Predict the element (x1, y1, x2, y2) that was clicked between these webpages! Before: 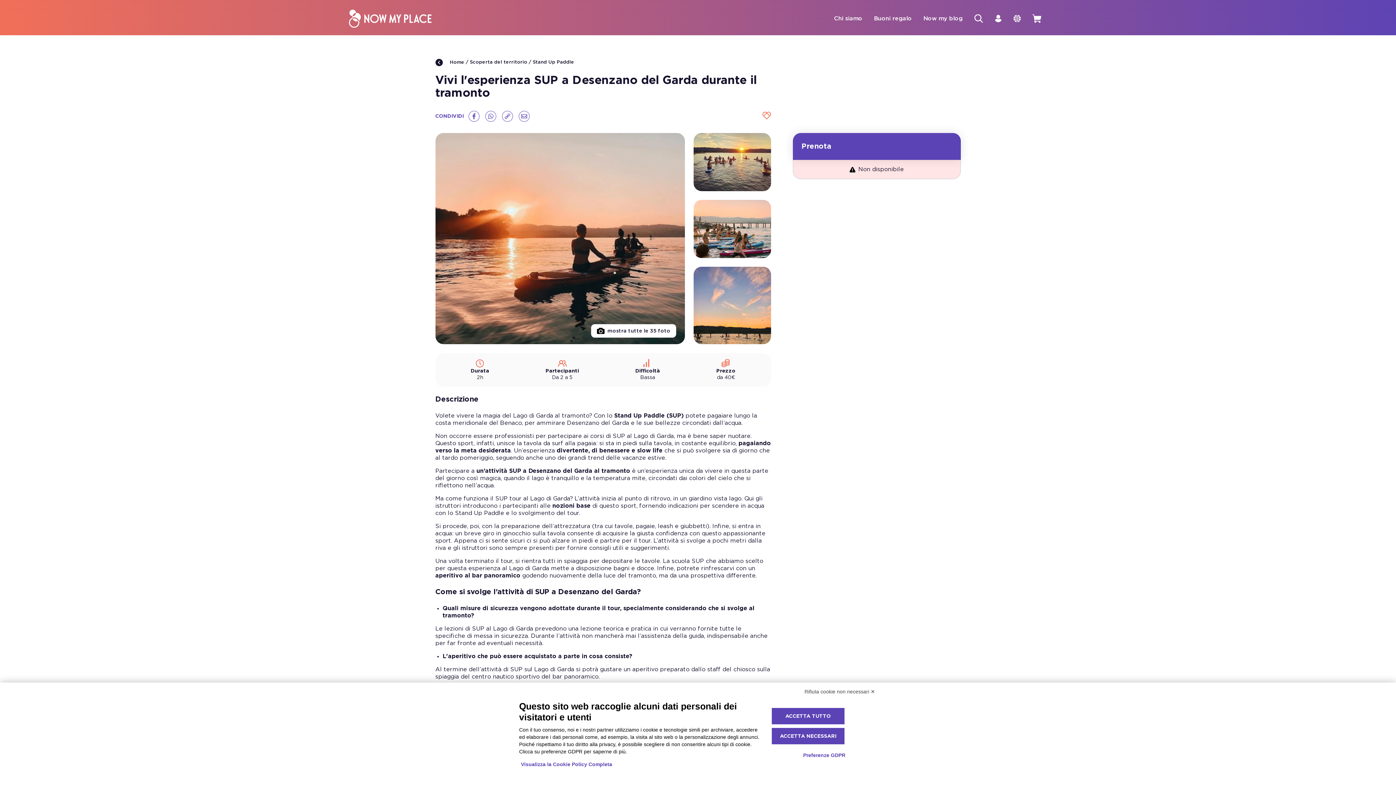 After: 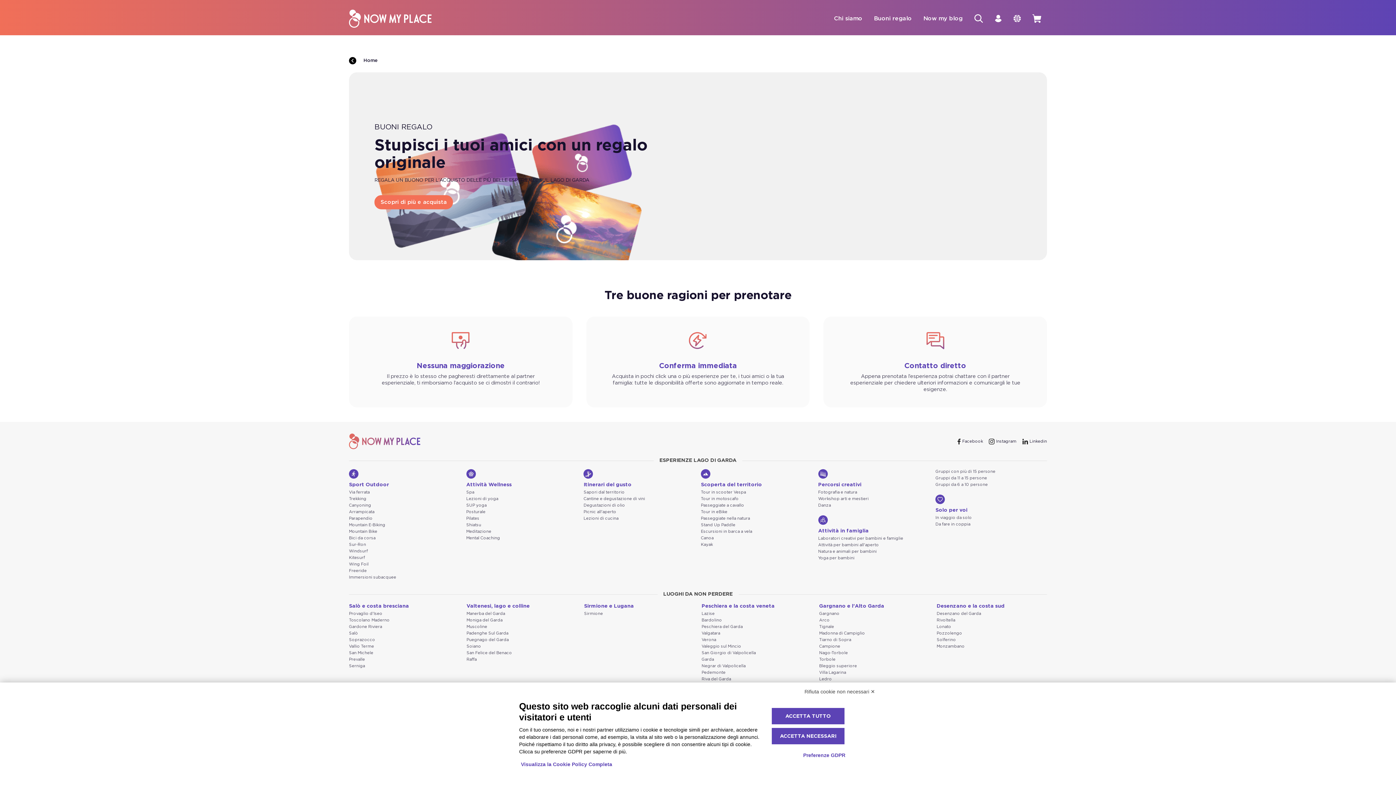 Action: label: Buoni regalo bbox: (868, 12, 917, 25)